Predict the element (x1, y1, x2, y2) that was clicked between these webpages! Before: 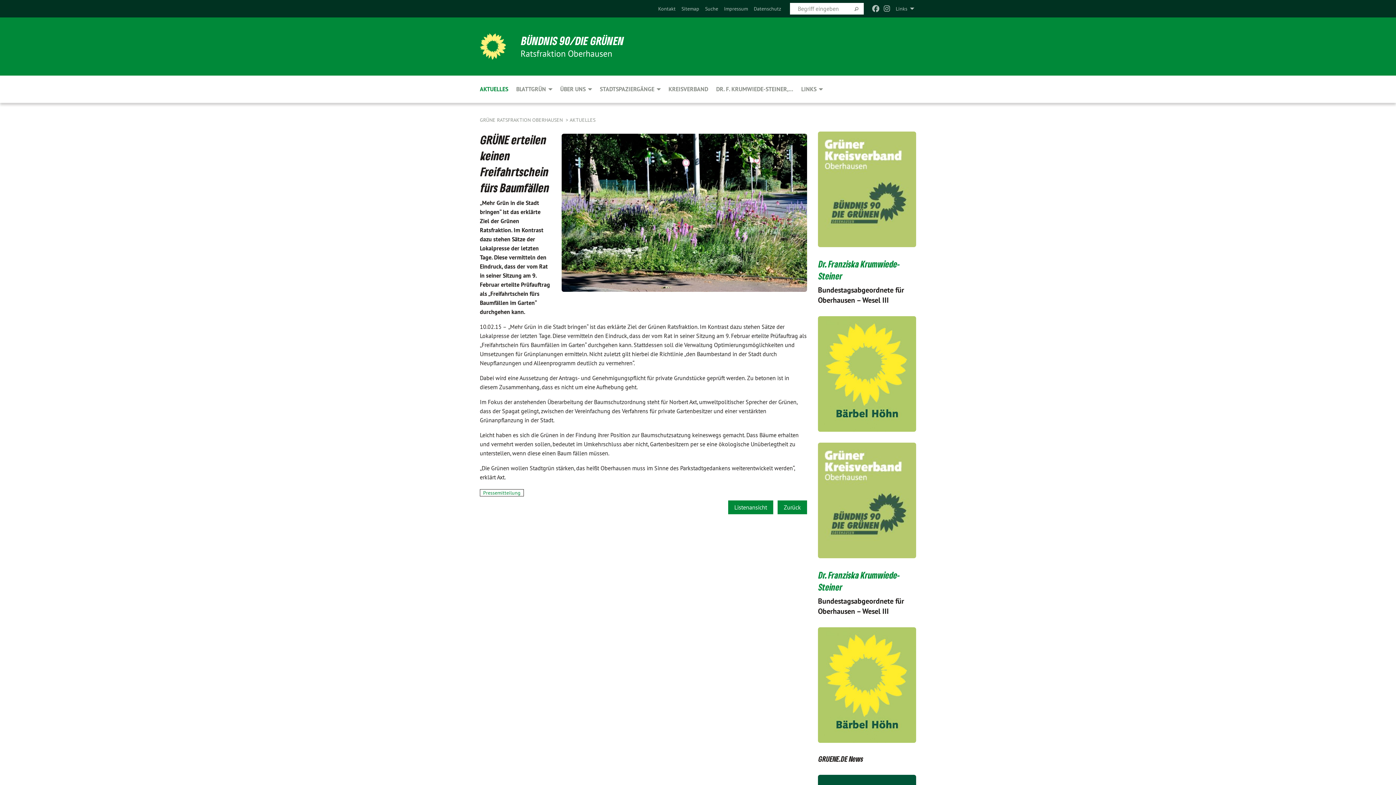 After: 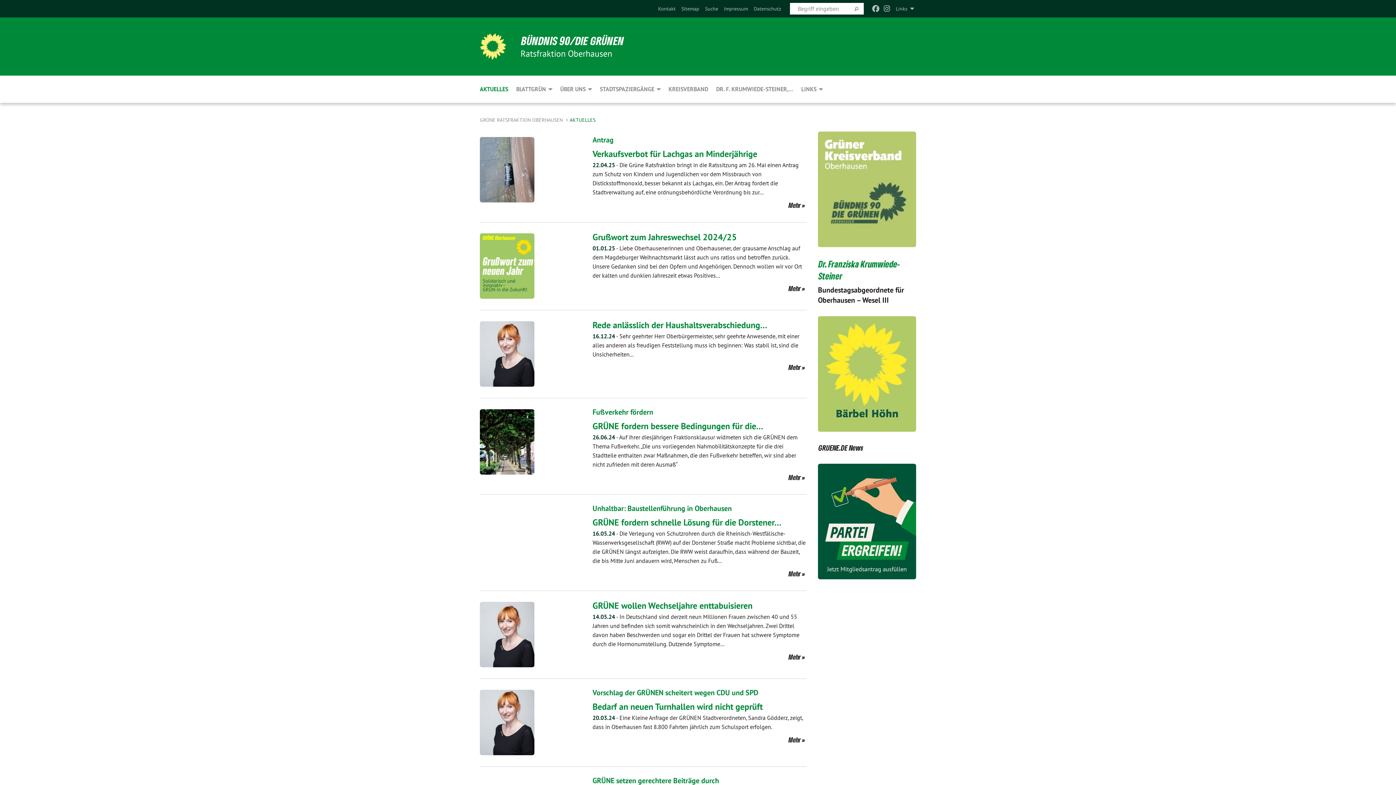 Action: bbox: (480, 116, 564, 123) label: GRÜNE RATSFRAKTION OBERHAUSEN 